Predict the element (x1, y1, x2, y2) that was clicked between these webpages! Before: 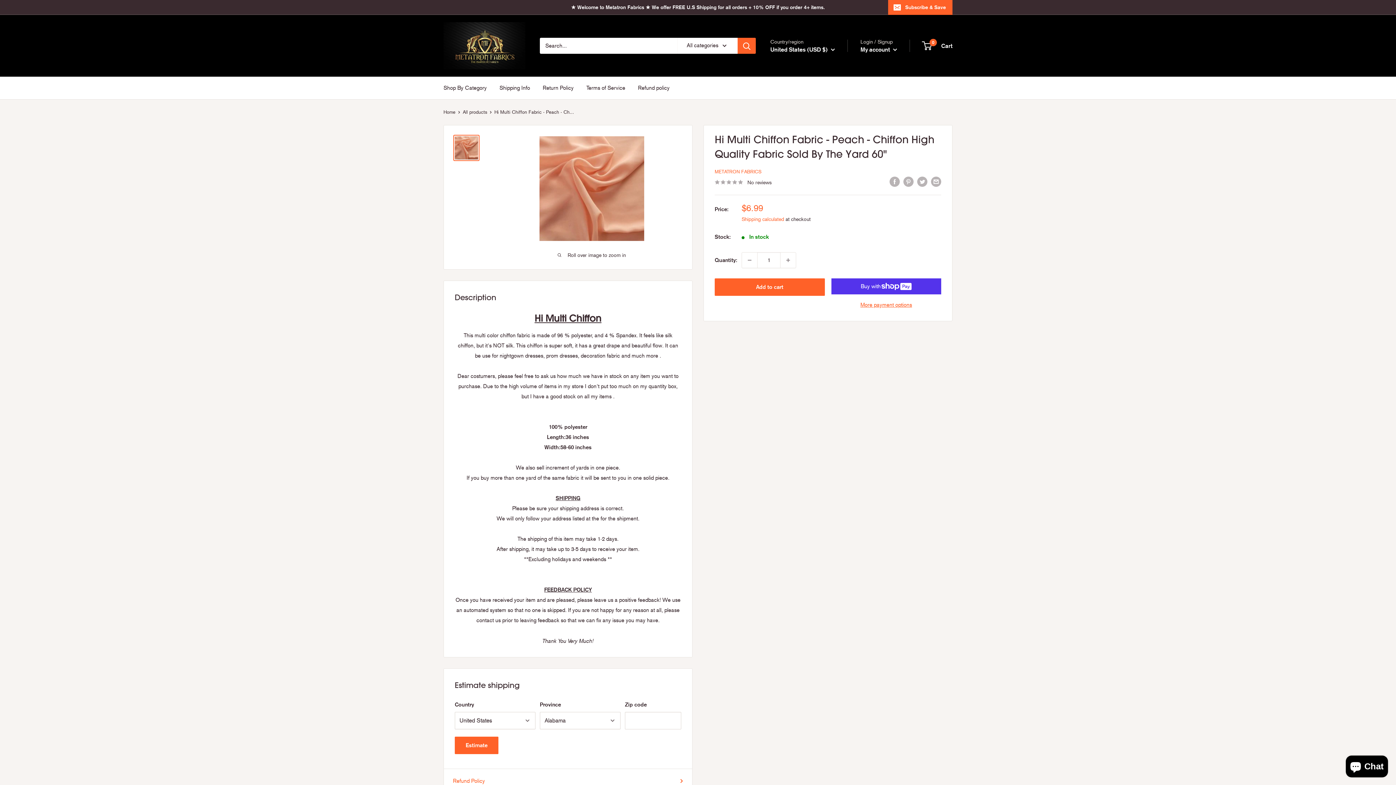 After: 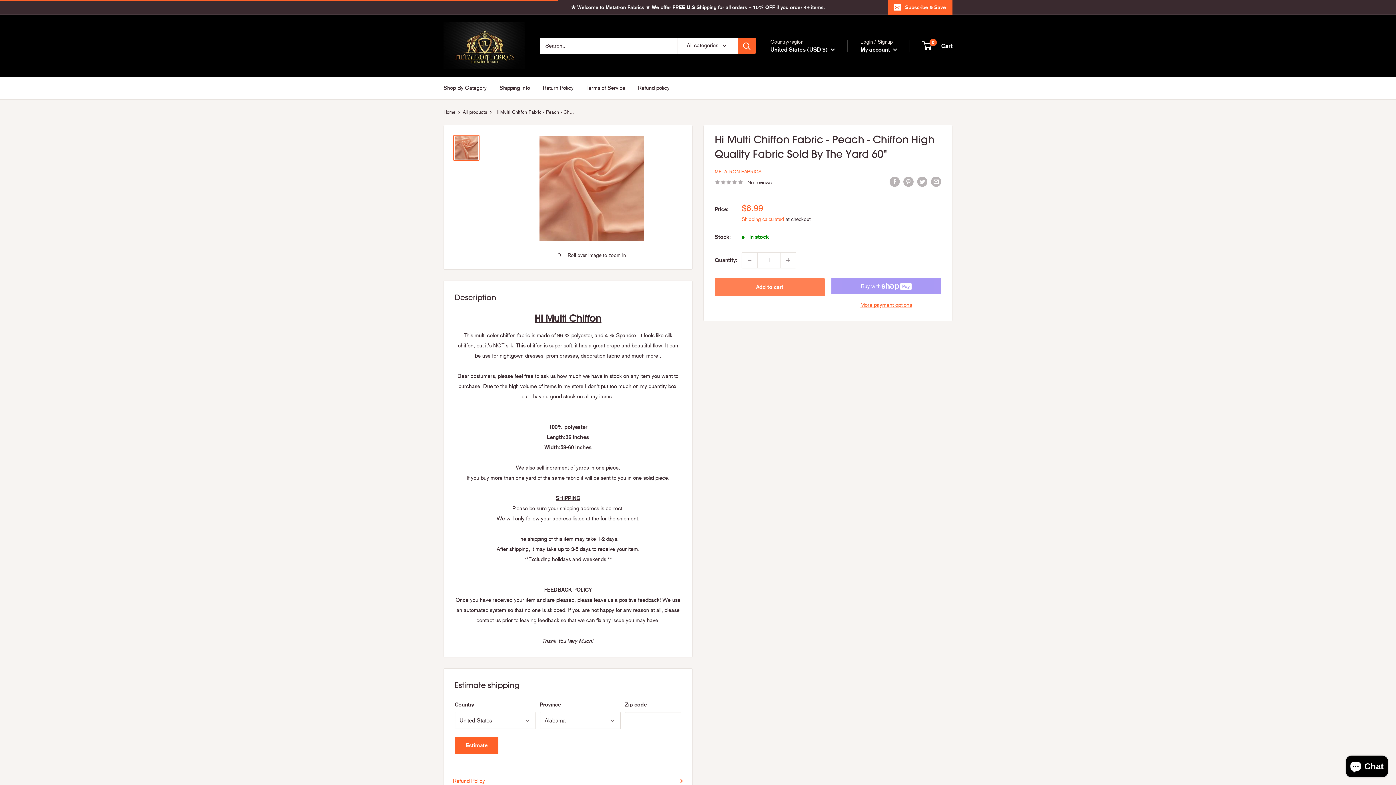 Action: label: Add to cart bbox: (714, 278, 824, 296)